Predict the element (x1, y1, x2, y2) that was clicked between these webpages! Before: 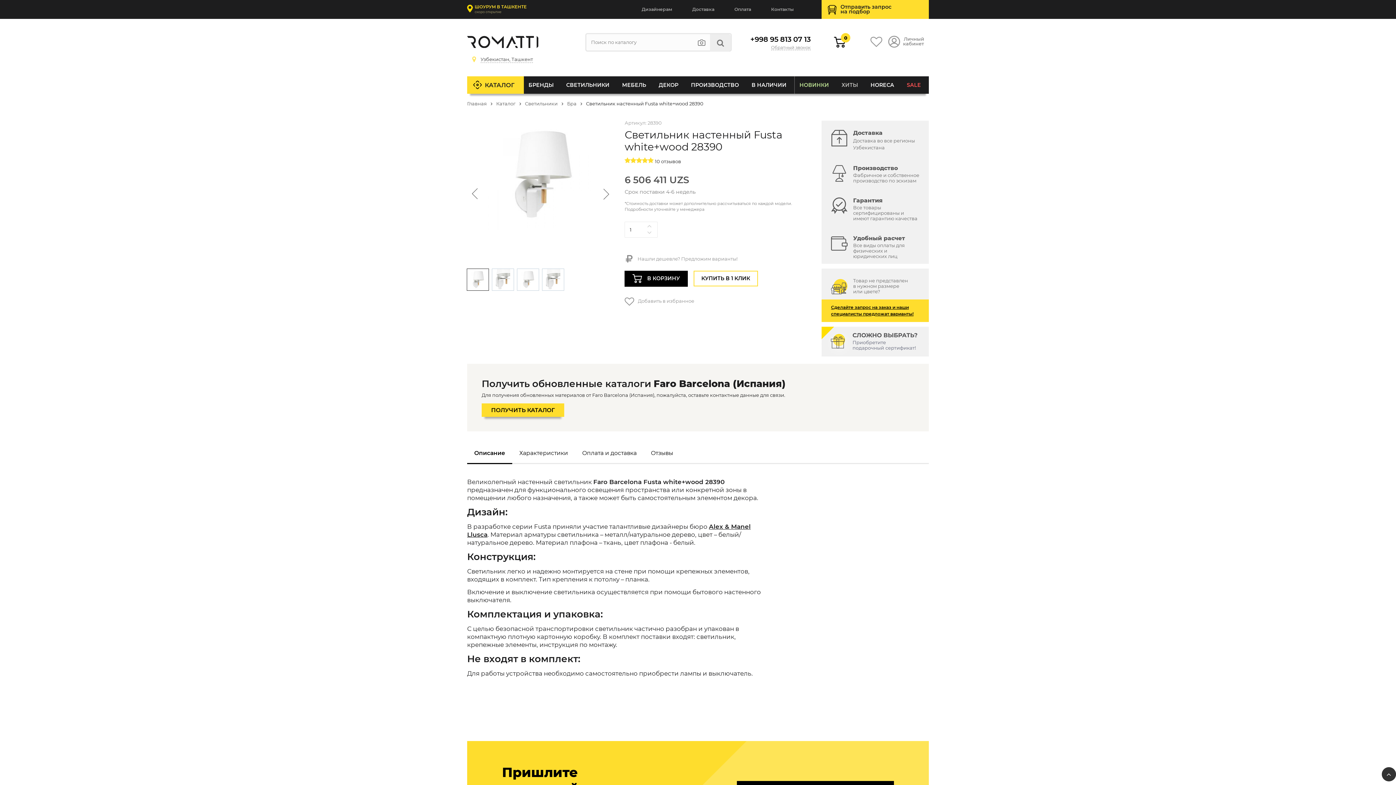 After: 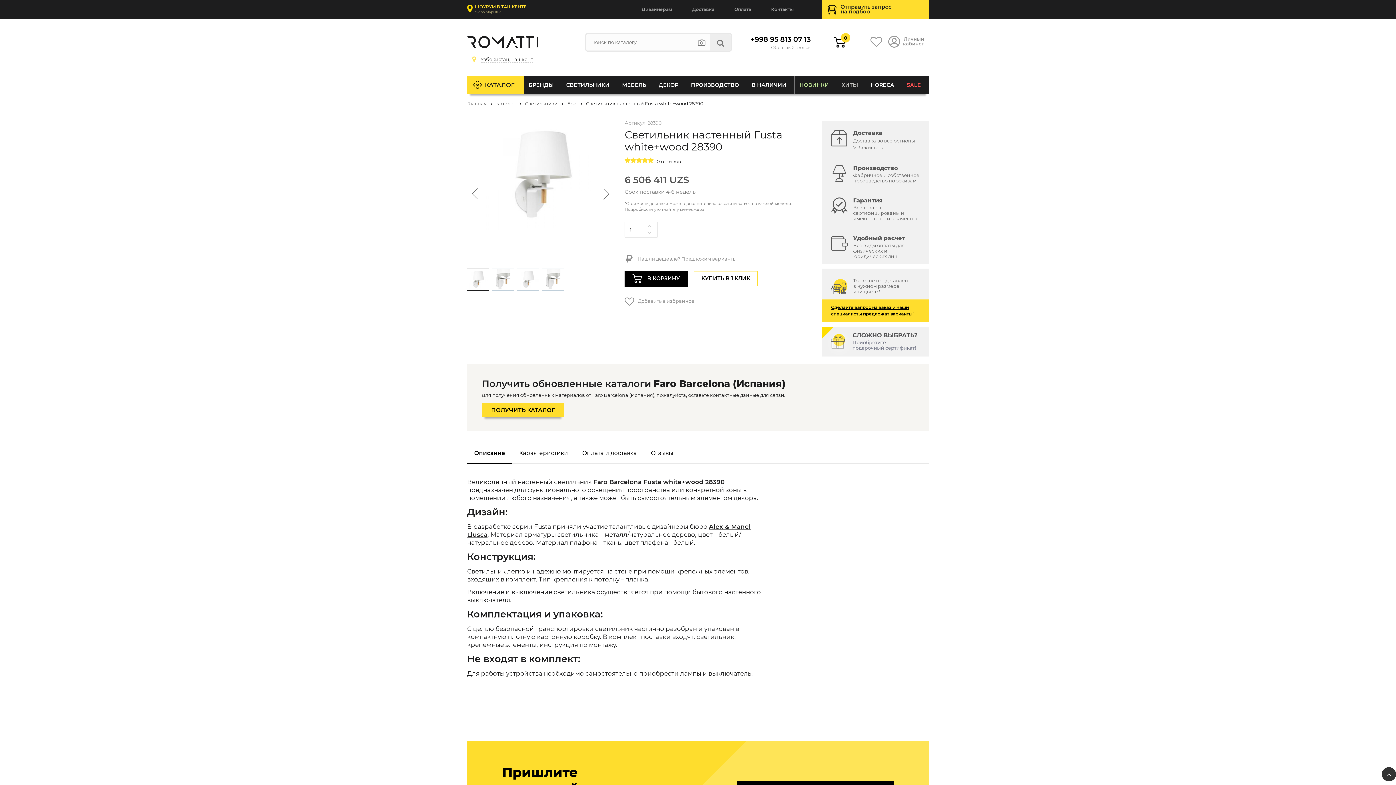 Action: label: +998 95 813 07 13 bbox: (743, 34, 810, 43)